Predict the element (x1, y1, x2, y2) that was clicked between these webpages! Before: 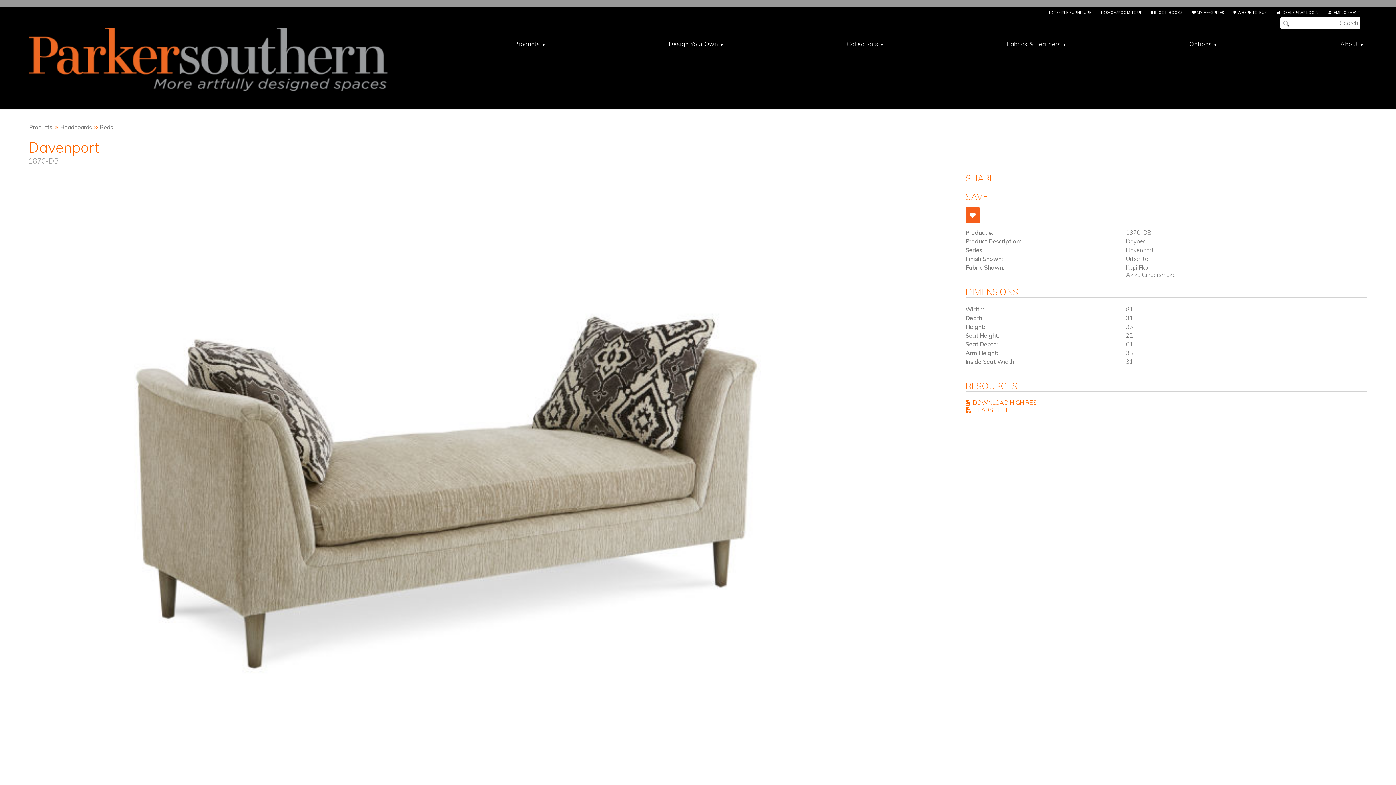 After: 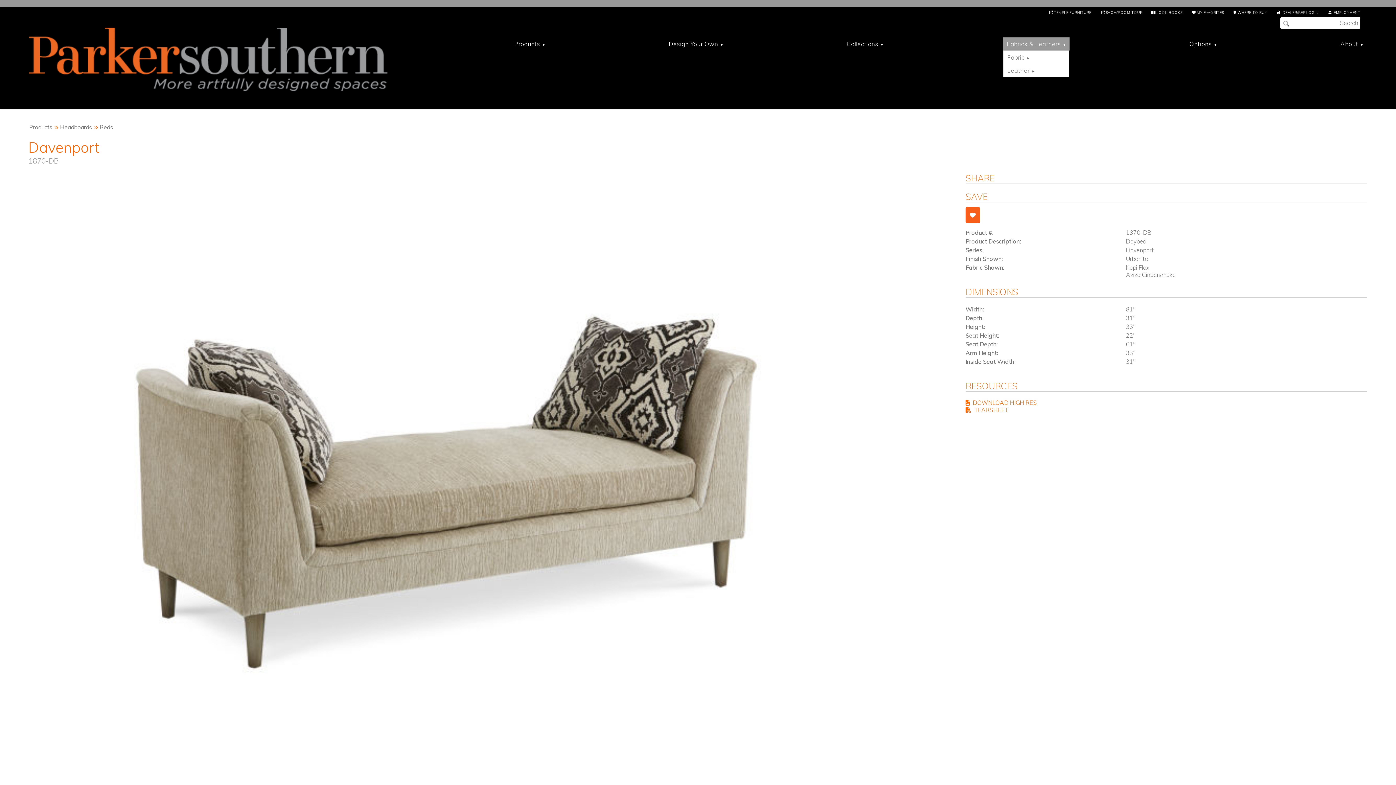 Action: label: Fabrics & Leathers bbox: (1003, 37, 1069, 50)